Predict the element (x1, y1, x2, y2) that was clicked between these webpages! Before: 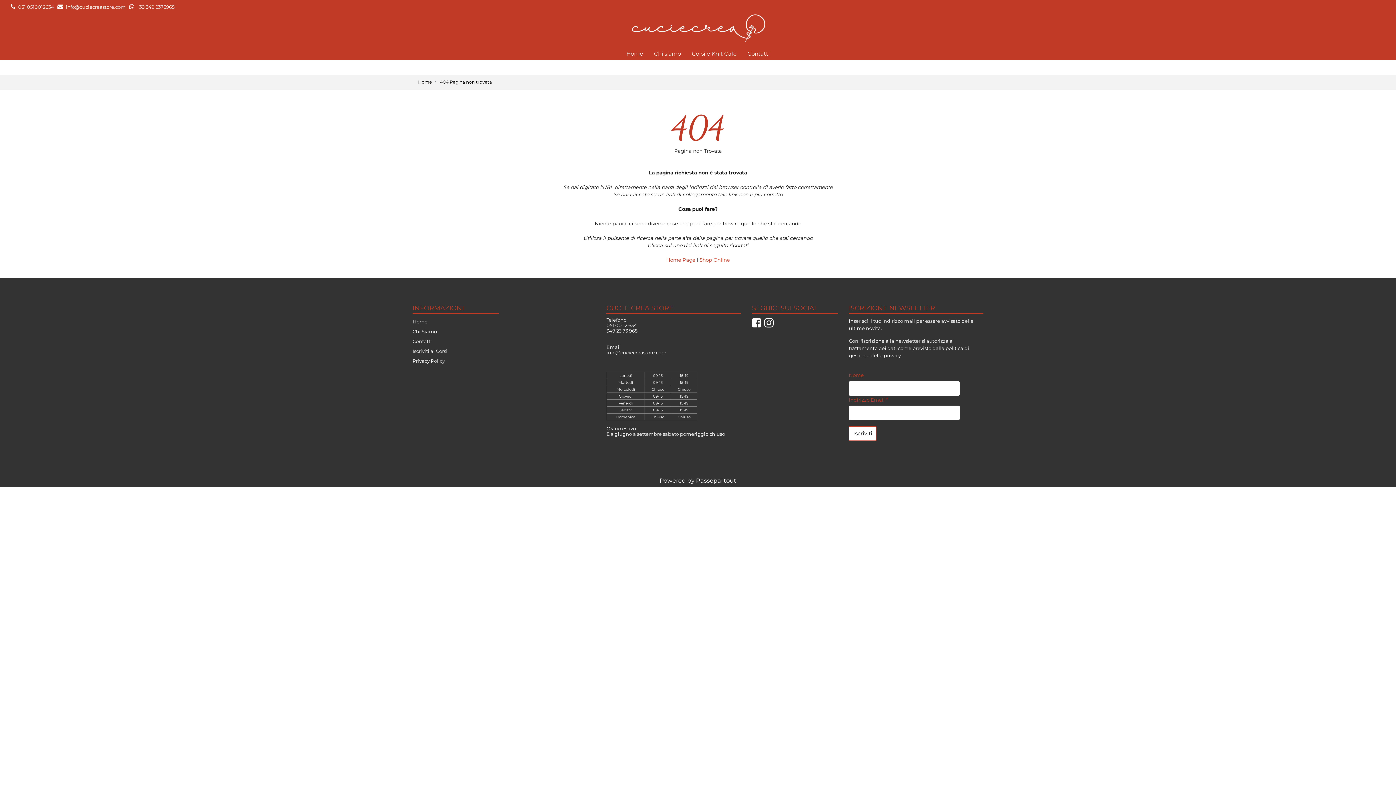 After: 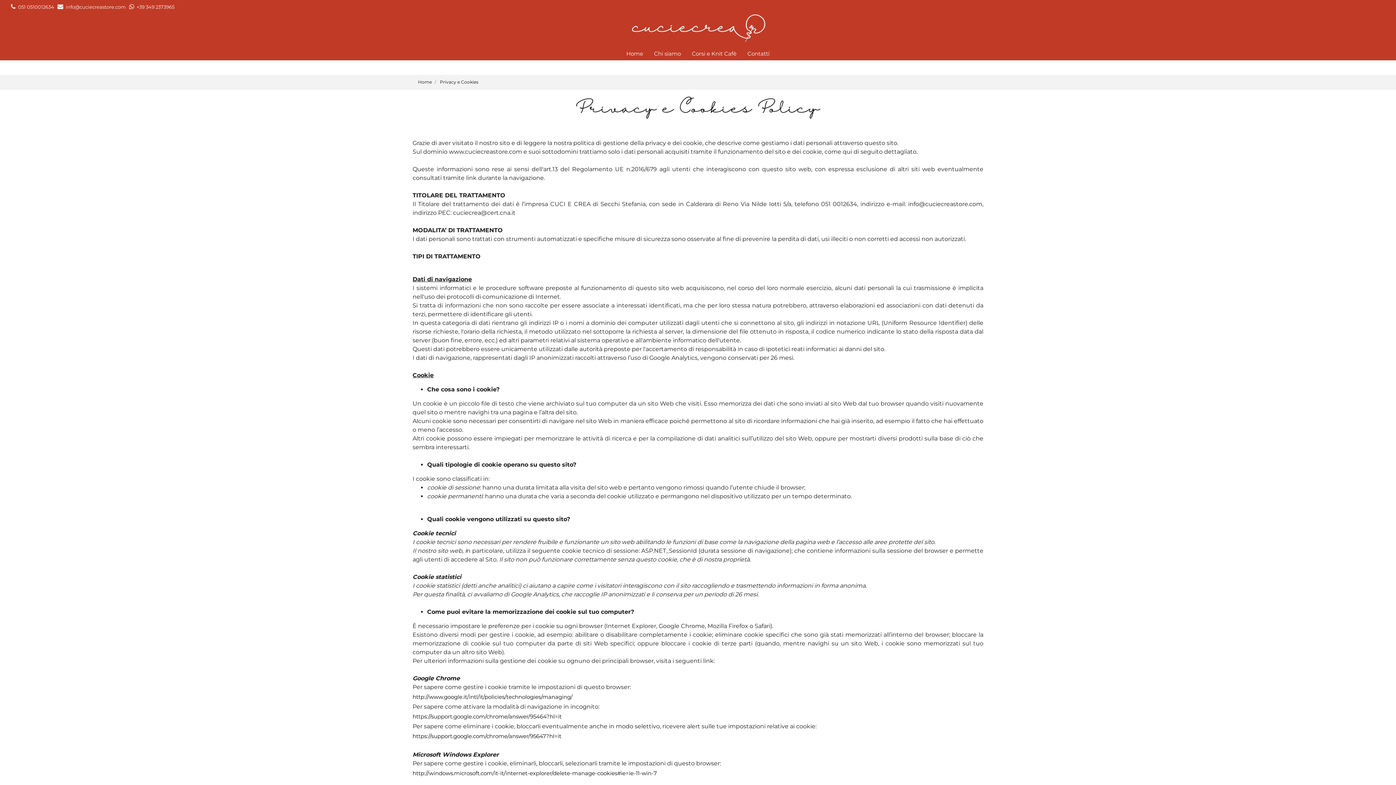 Action: bbox: (412, 356, 450, 366) label: Privacy Policy